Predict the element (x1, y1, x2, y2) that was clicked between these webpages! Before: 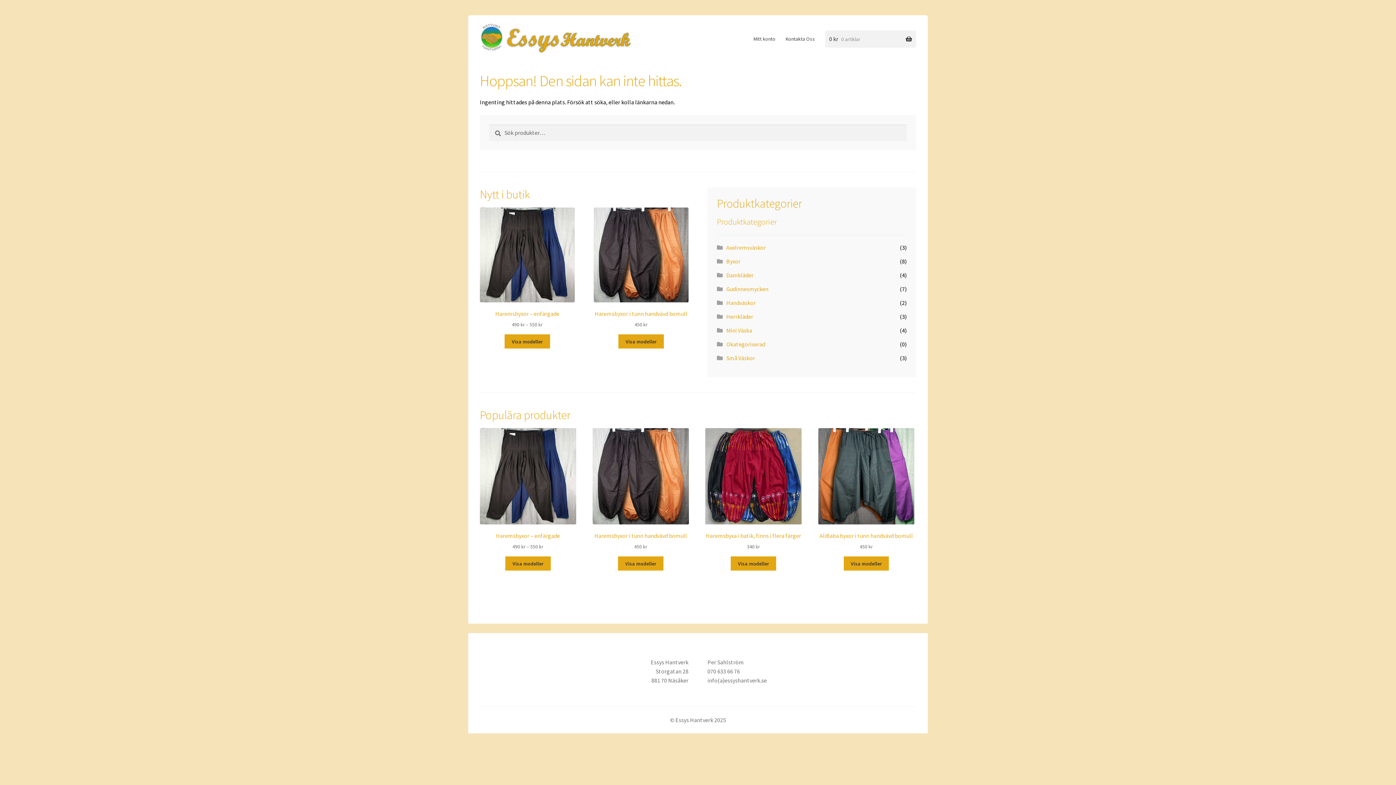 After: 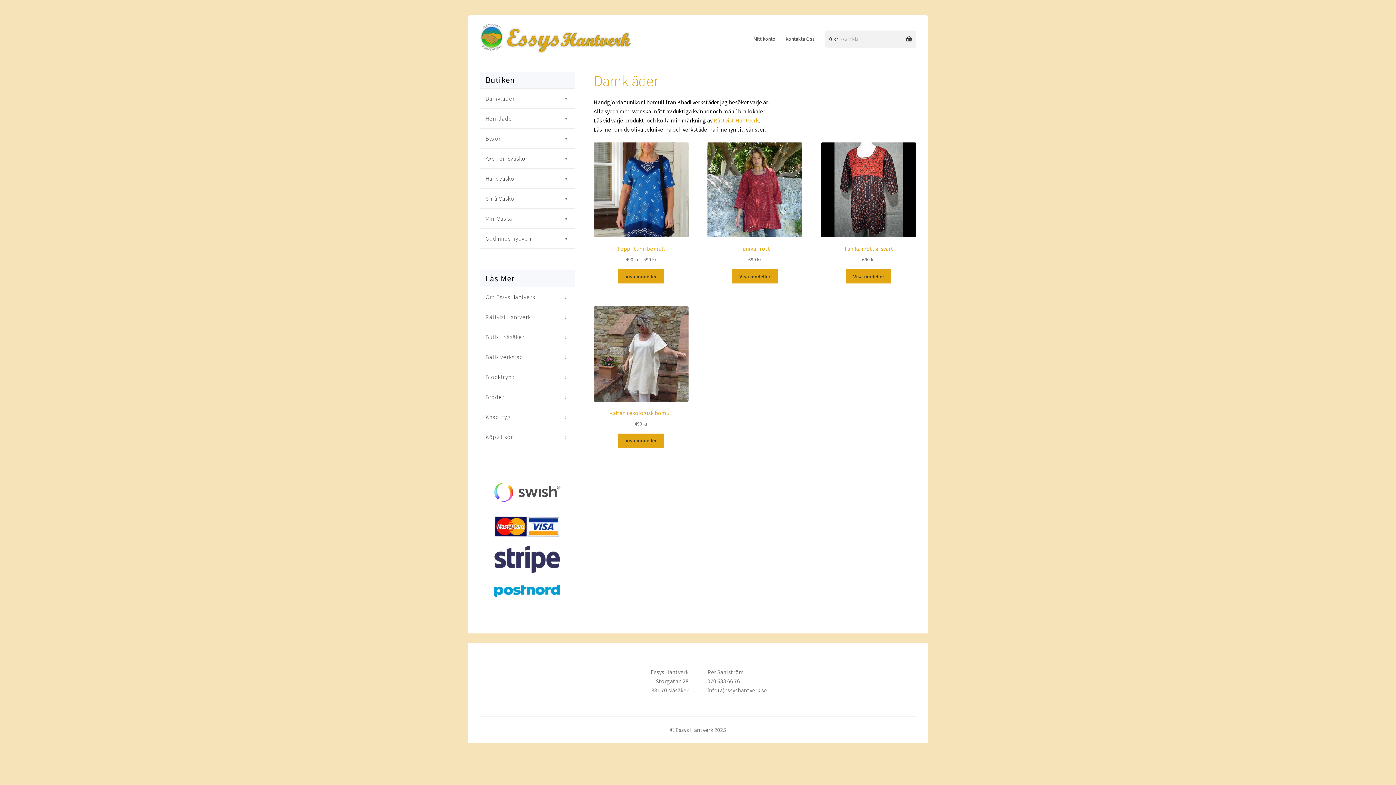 Action: label: Damkläder bbox: (726, 271, 753, 278)